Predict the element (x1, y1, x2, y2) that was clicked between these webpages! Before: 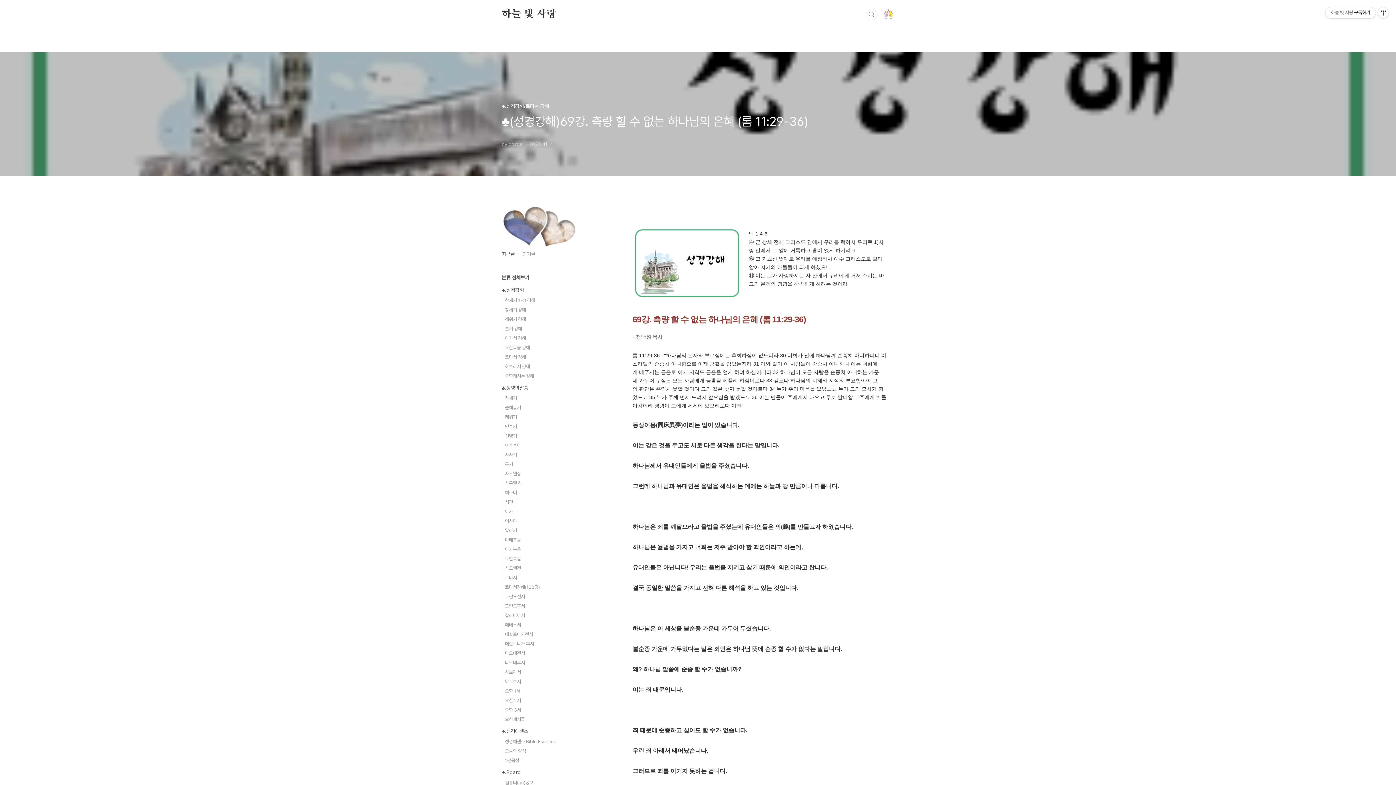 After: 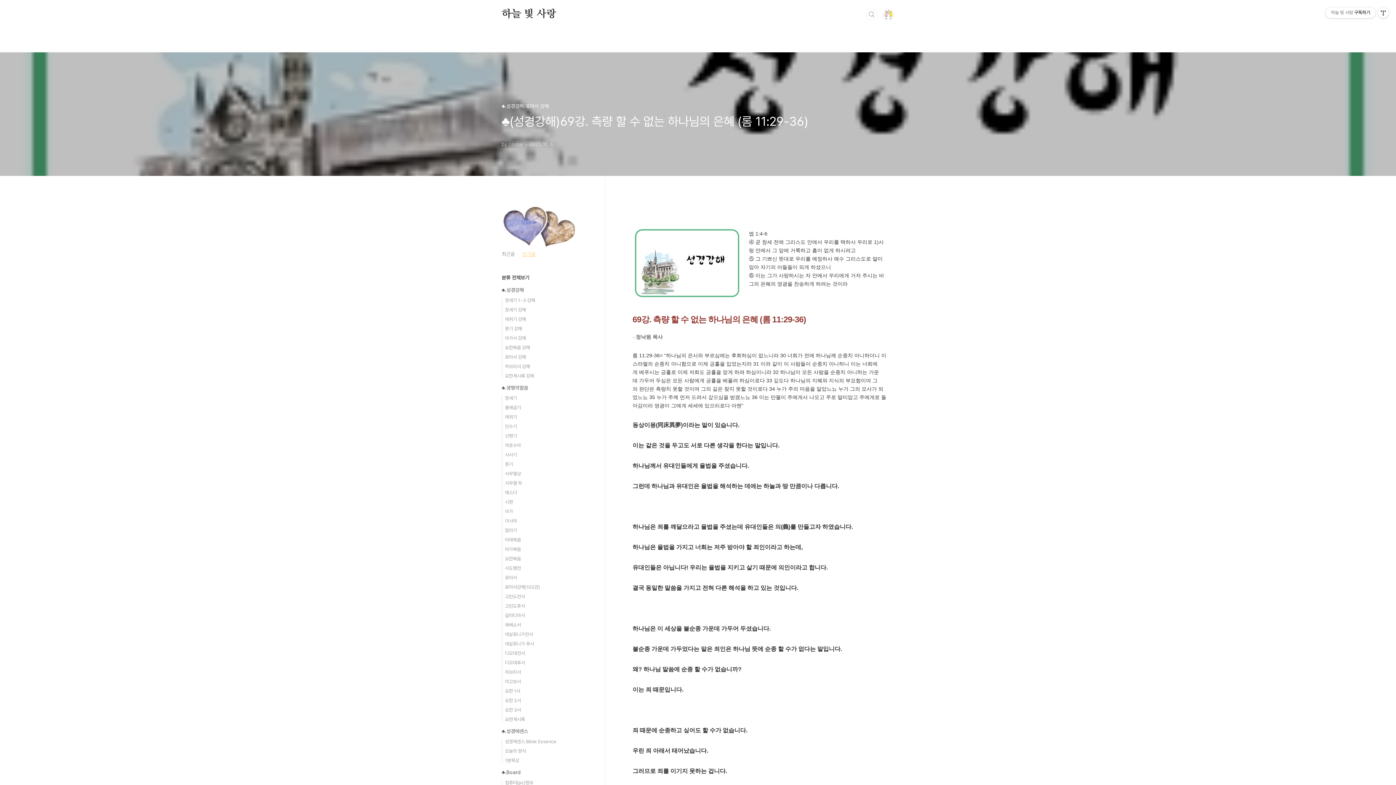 Action: label: 인기글 bbox: (514, 251, 535, 257)